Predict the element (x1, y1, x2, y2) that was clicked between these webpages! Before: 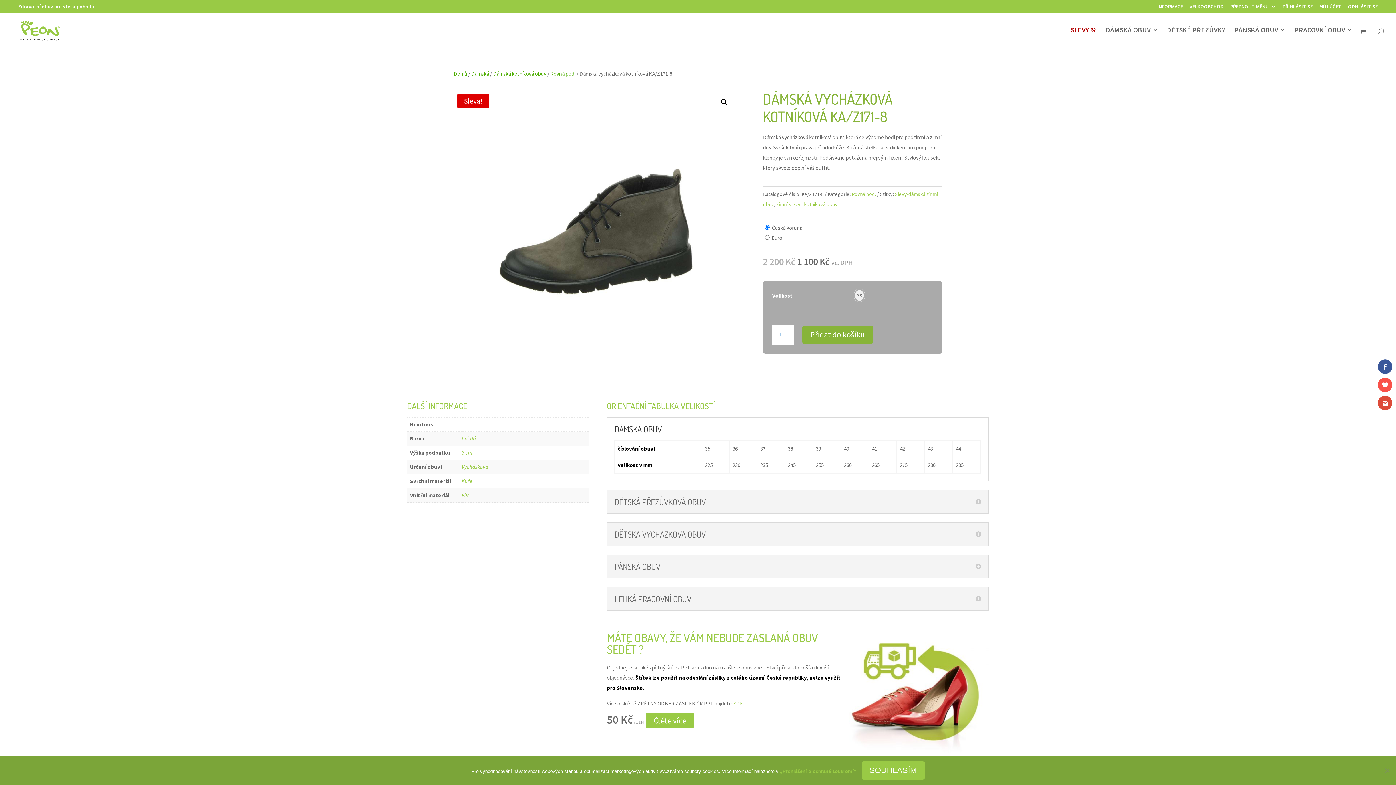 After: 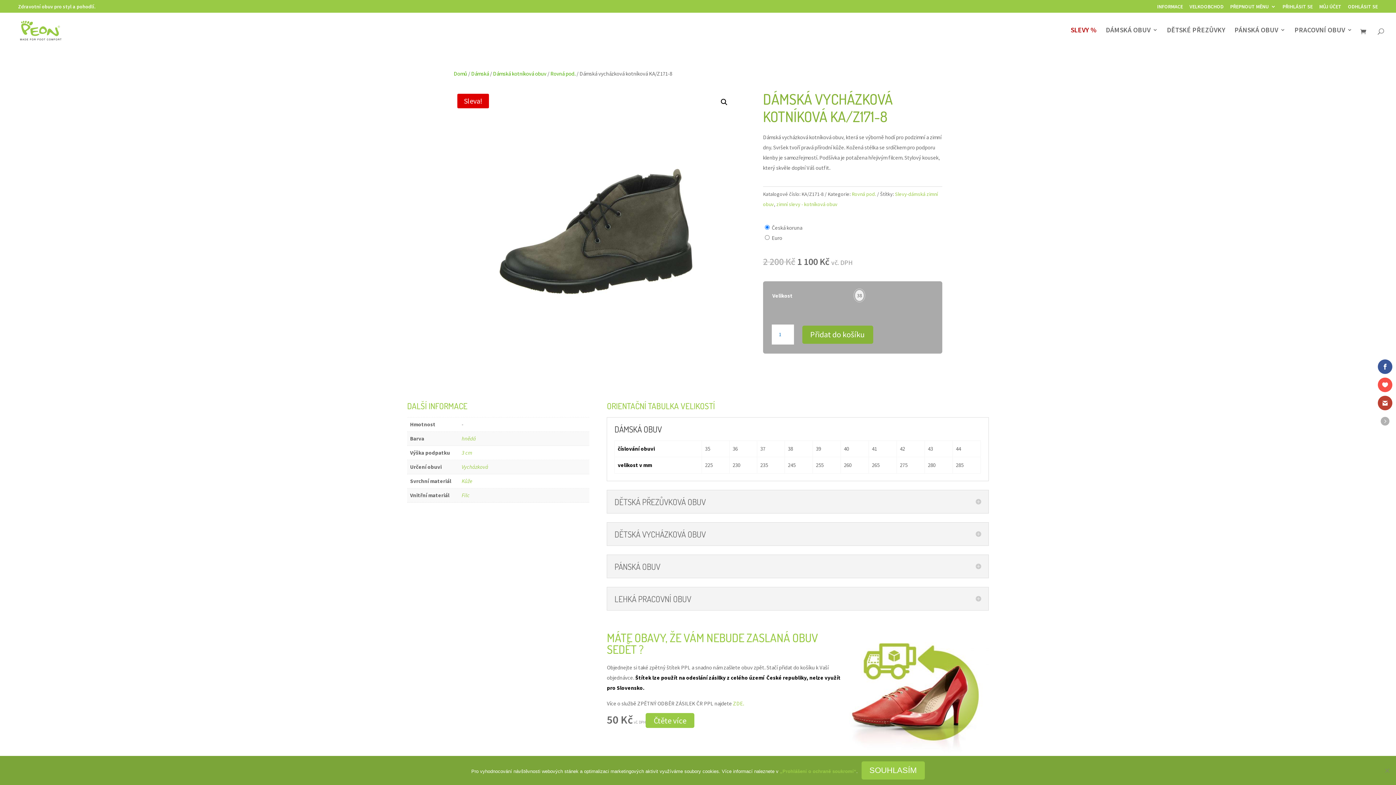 Action: bbox: (1378, 396, 1392, 410)